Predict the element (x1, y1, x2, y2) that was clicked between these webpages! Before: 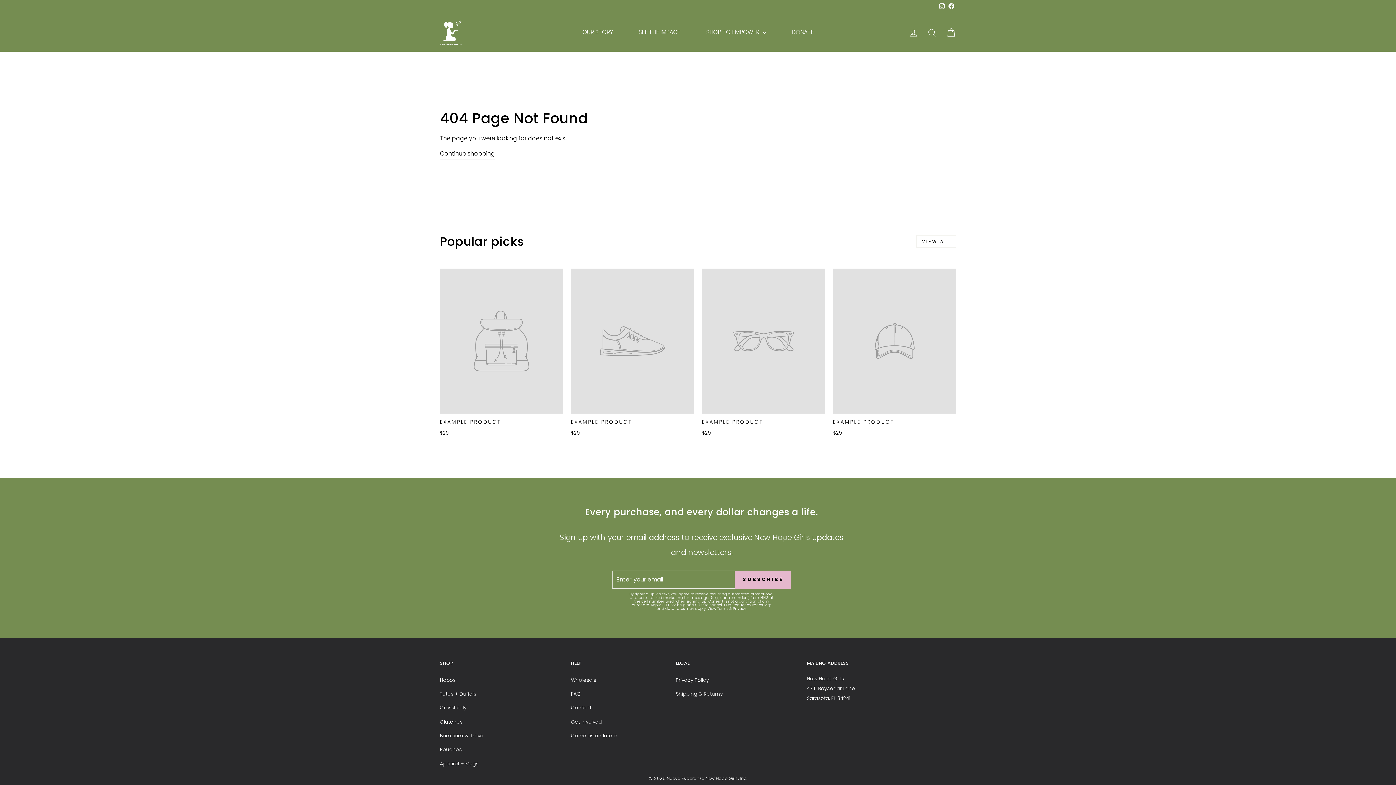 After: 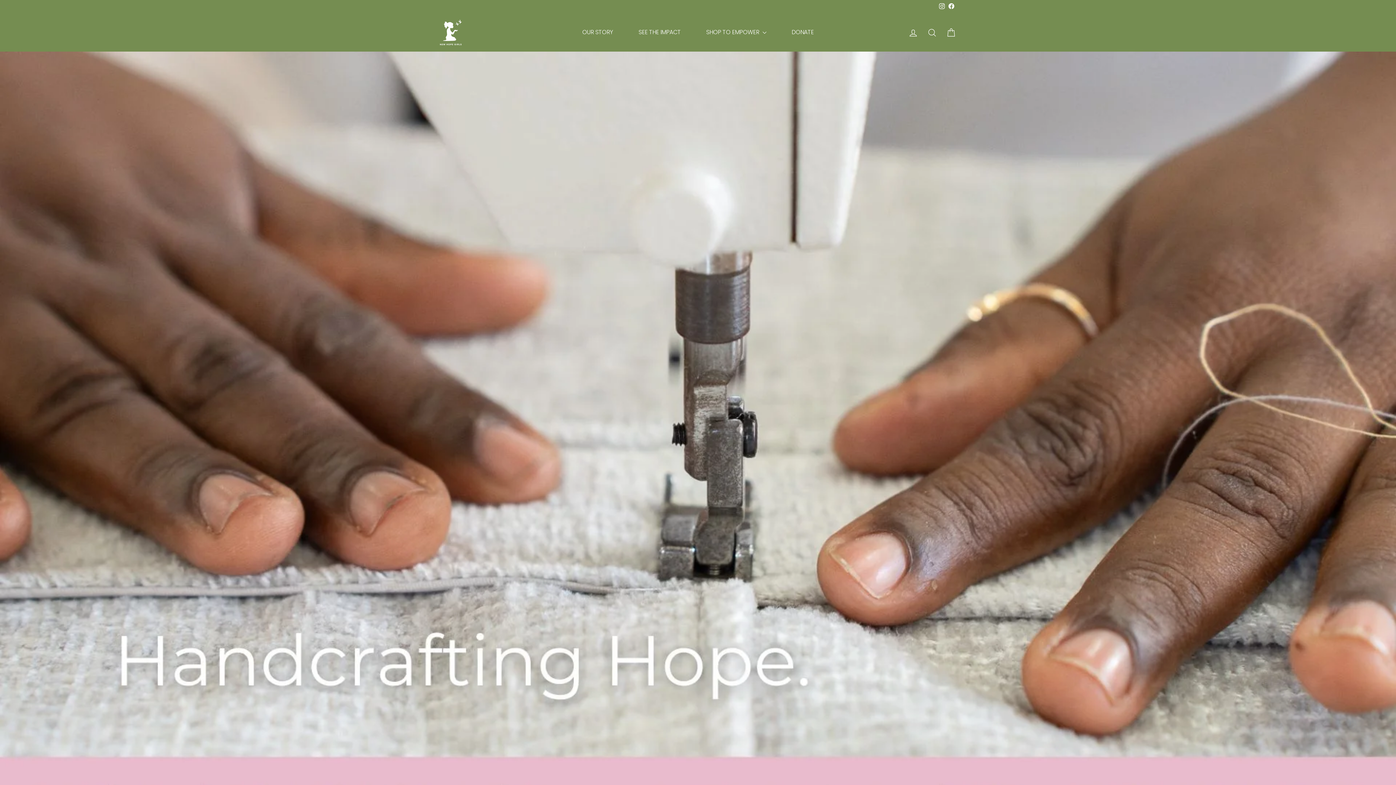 Action: bbox: (440, 19, 461, 45)